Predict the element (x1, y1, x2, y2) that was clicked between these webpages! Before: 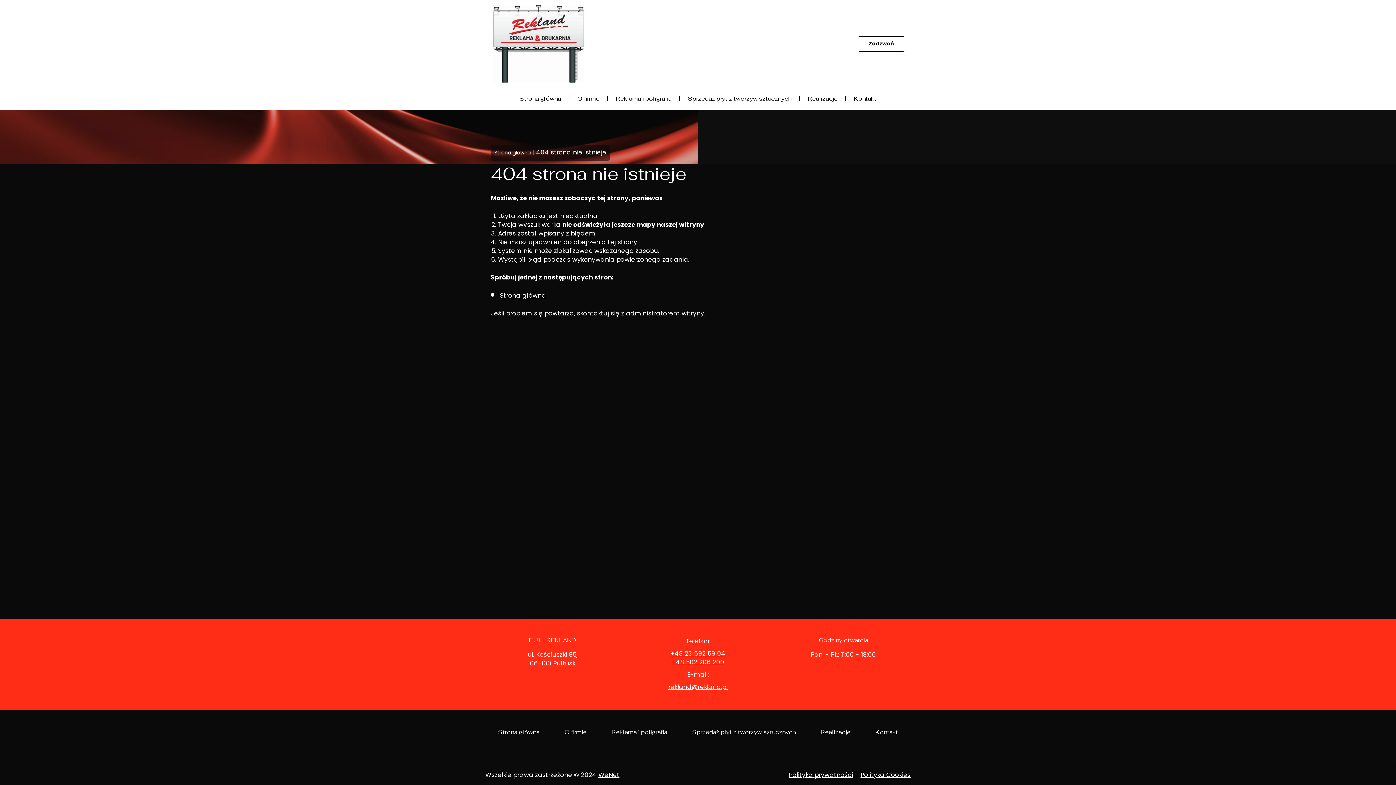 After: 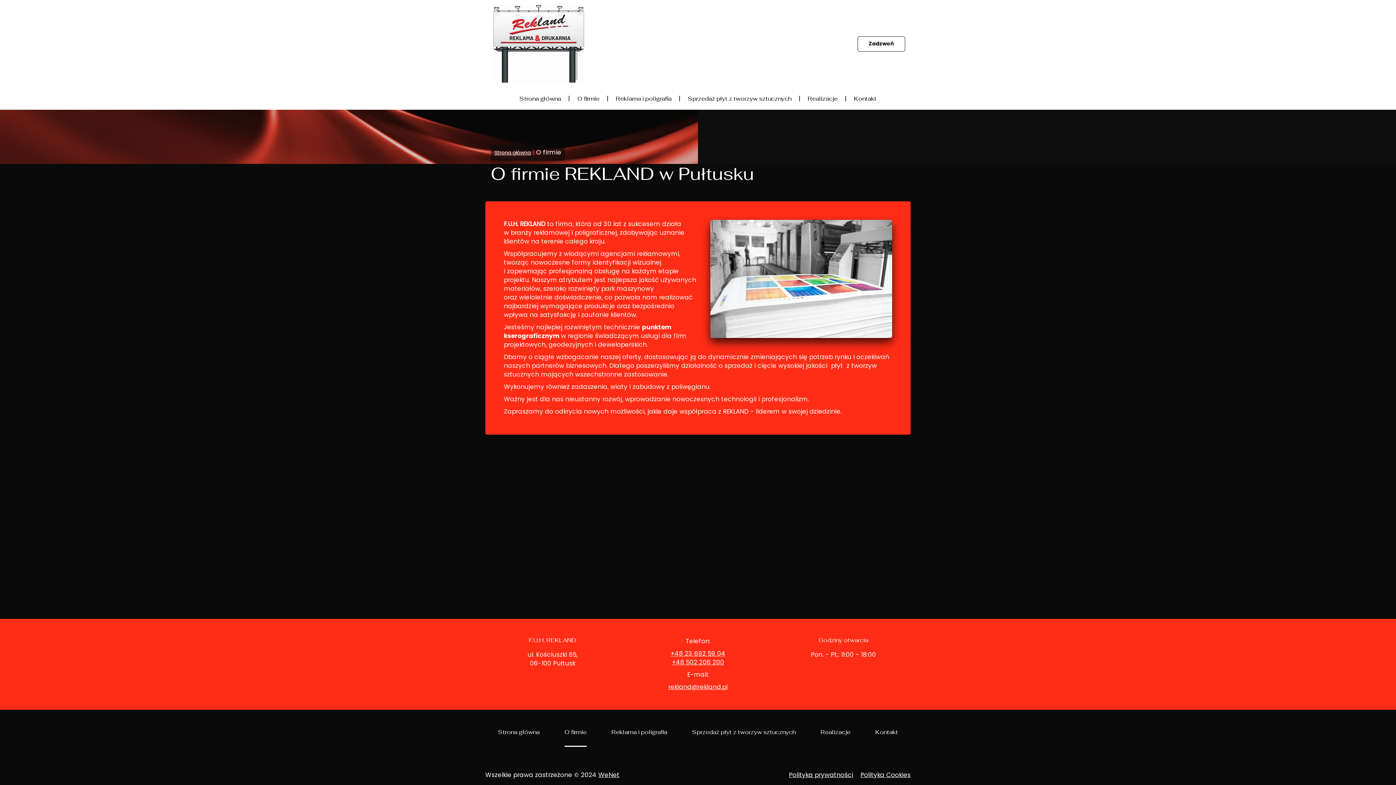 Action: label: O firmie bbox: (572, 88, 605, 109)